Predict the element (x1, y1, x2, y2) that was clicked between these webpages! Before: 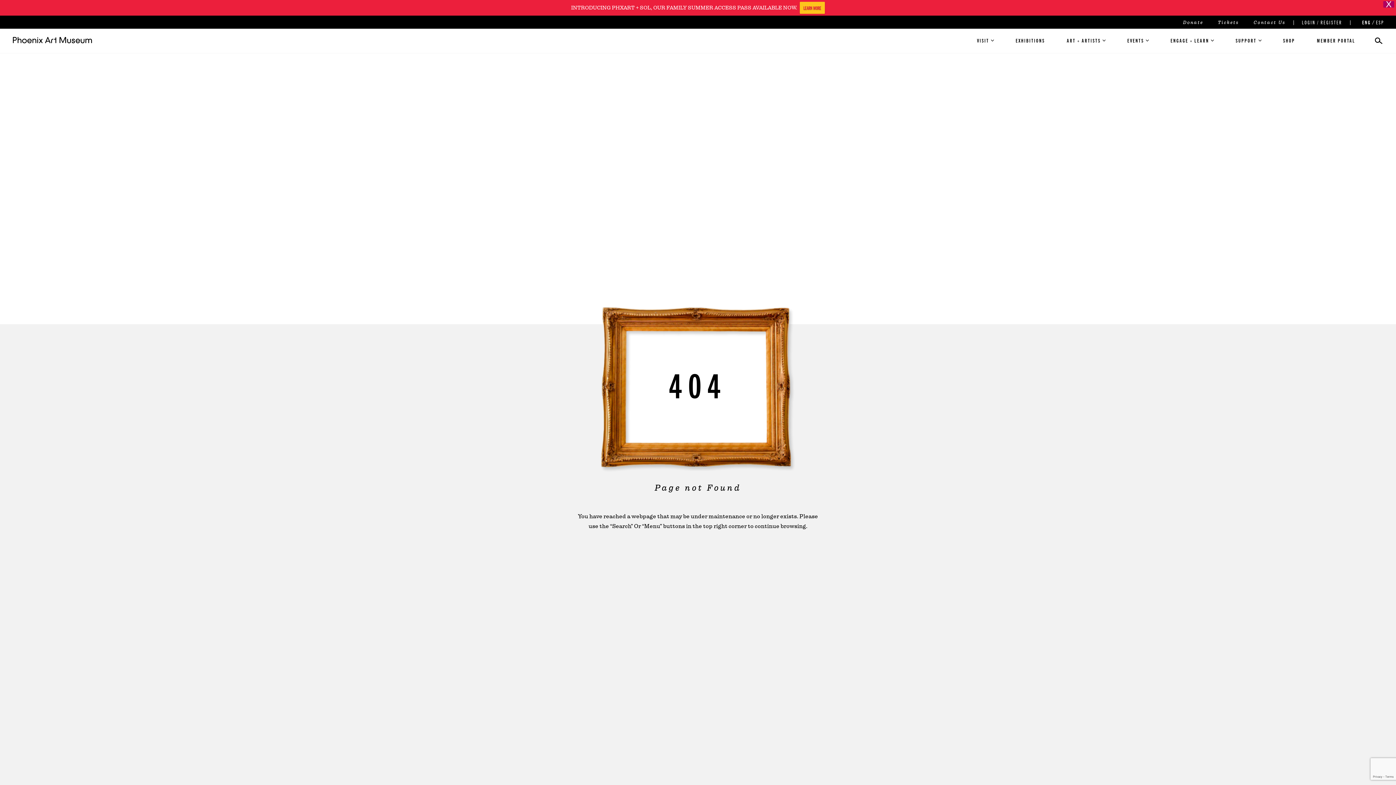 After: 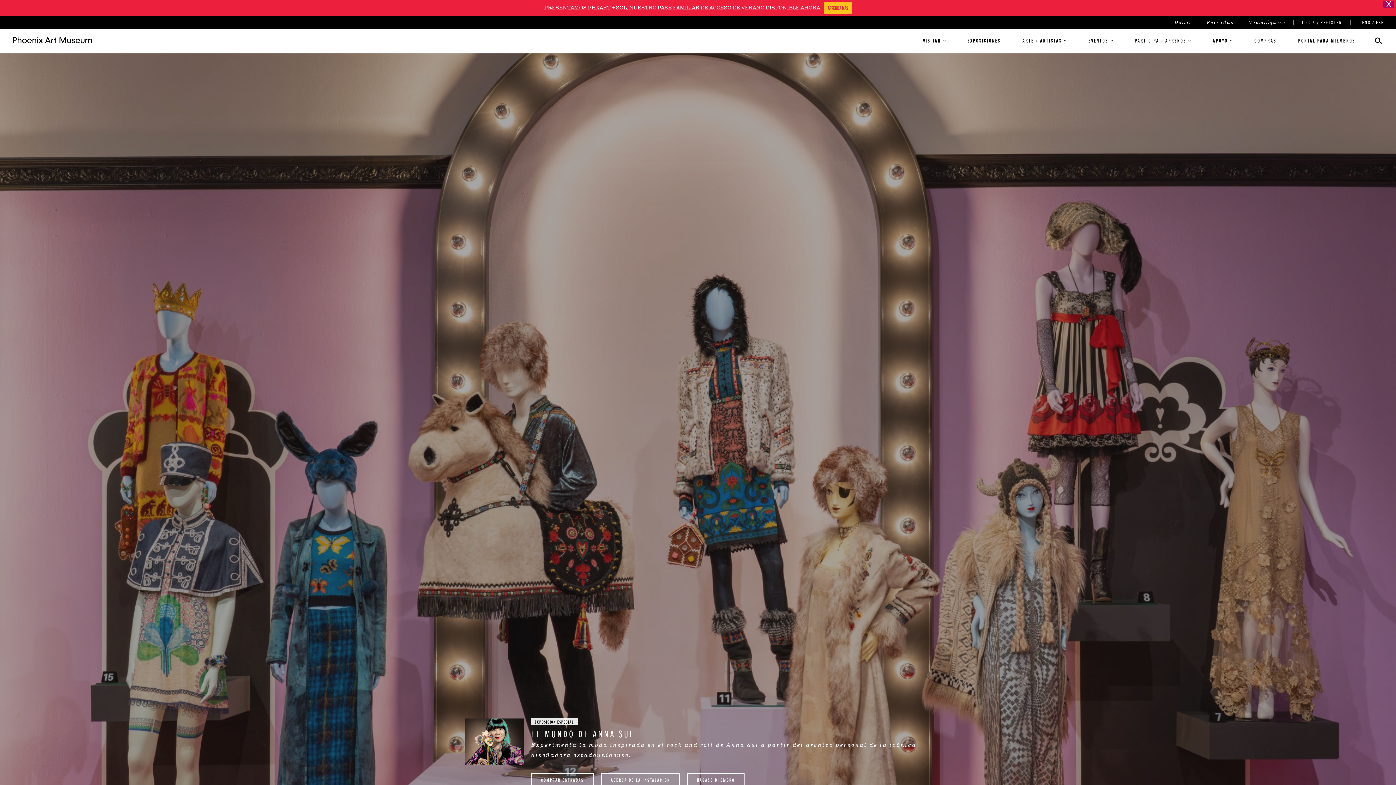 Action: bbox: (1376, 18, 1383, 26) label: Español